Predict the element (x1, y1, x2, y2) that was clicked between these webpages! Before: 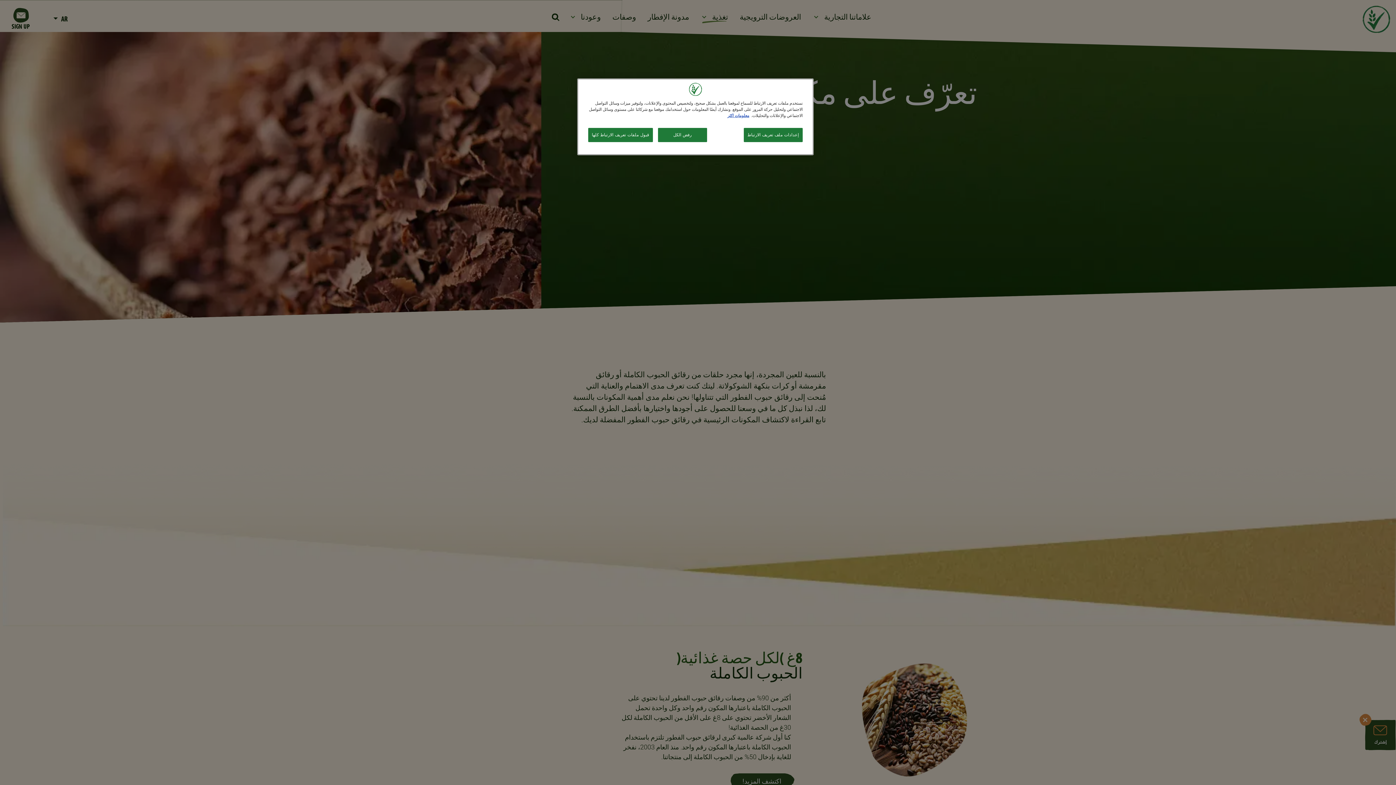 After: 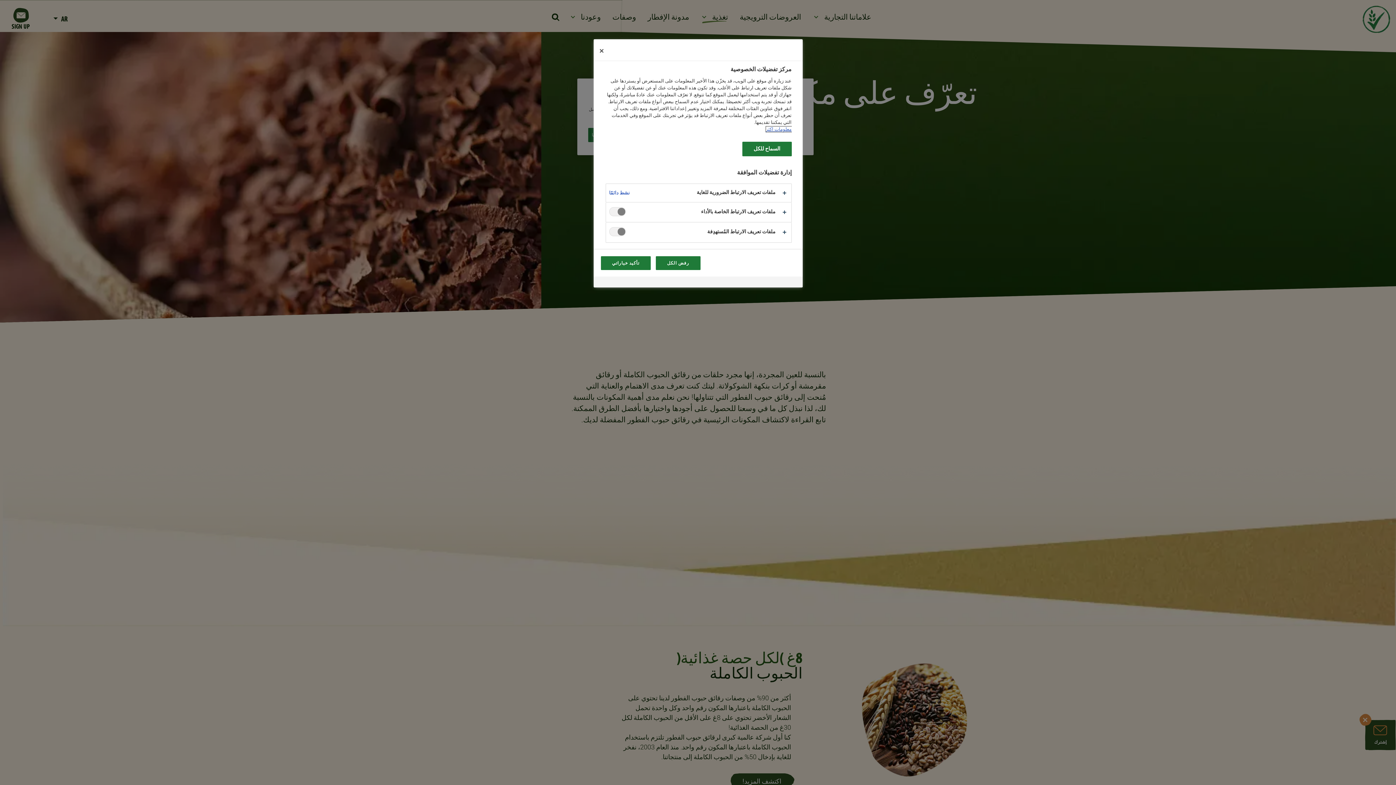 Action: label: إعدادات ملف تعريف الارتباط bbox: (743, 128, 802, 142)